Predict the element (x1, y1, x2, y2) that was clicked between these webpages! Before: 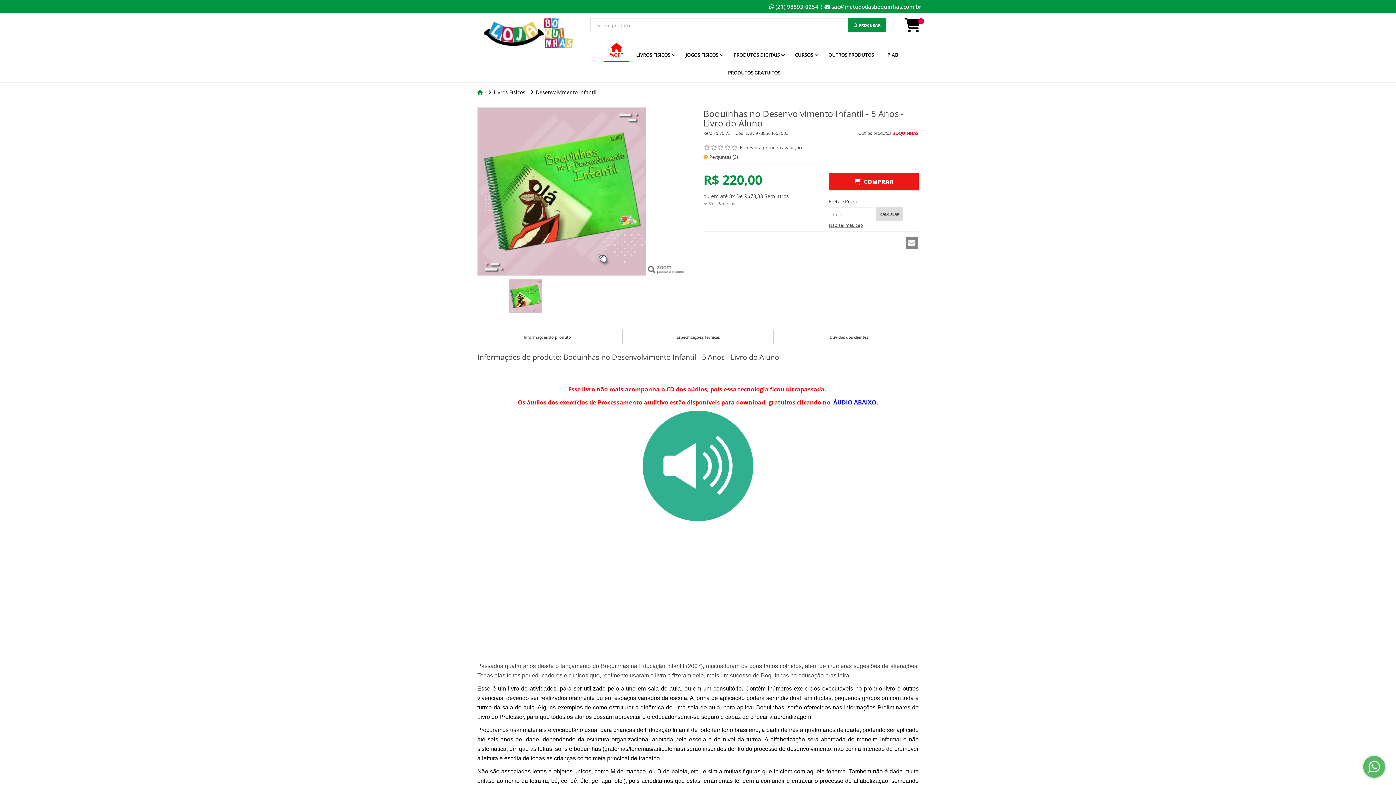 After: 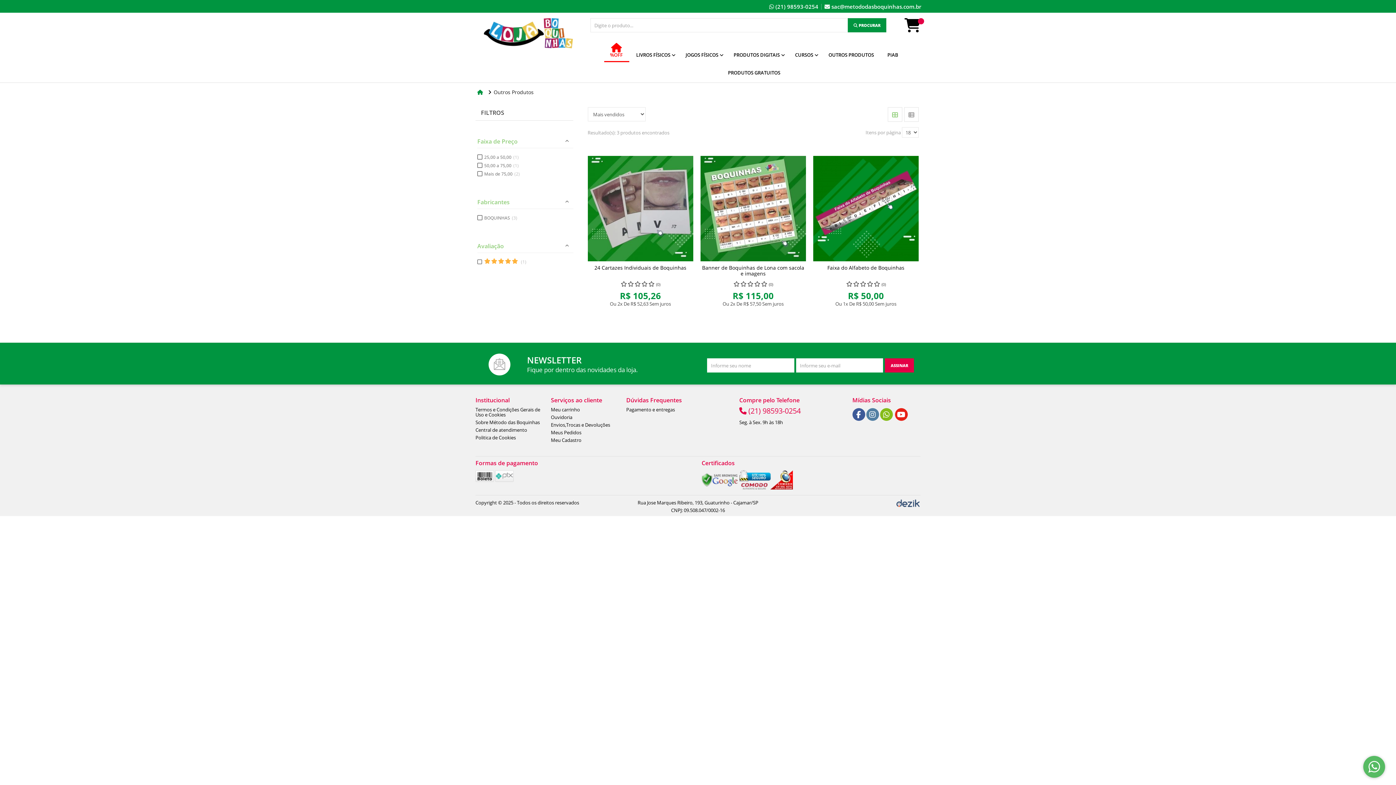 Action: bbox: (822, 48, 880, 57) label: 
OUTROS PRODUTOS